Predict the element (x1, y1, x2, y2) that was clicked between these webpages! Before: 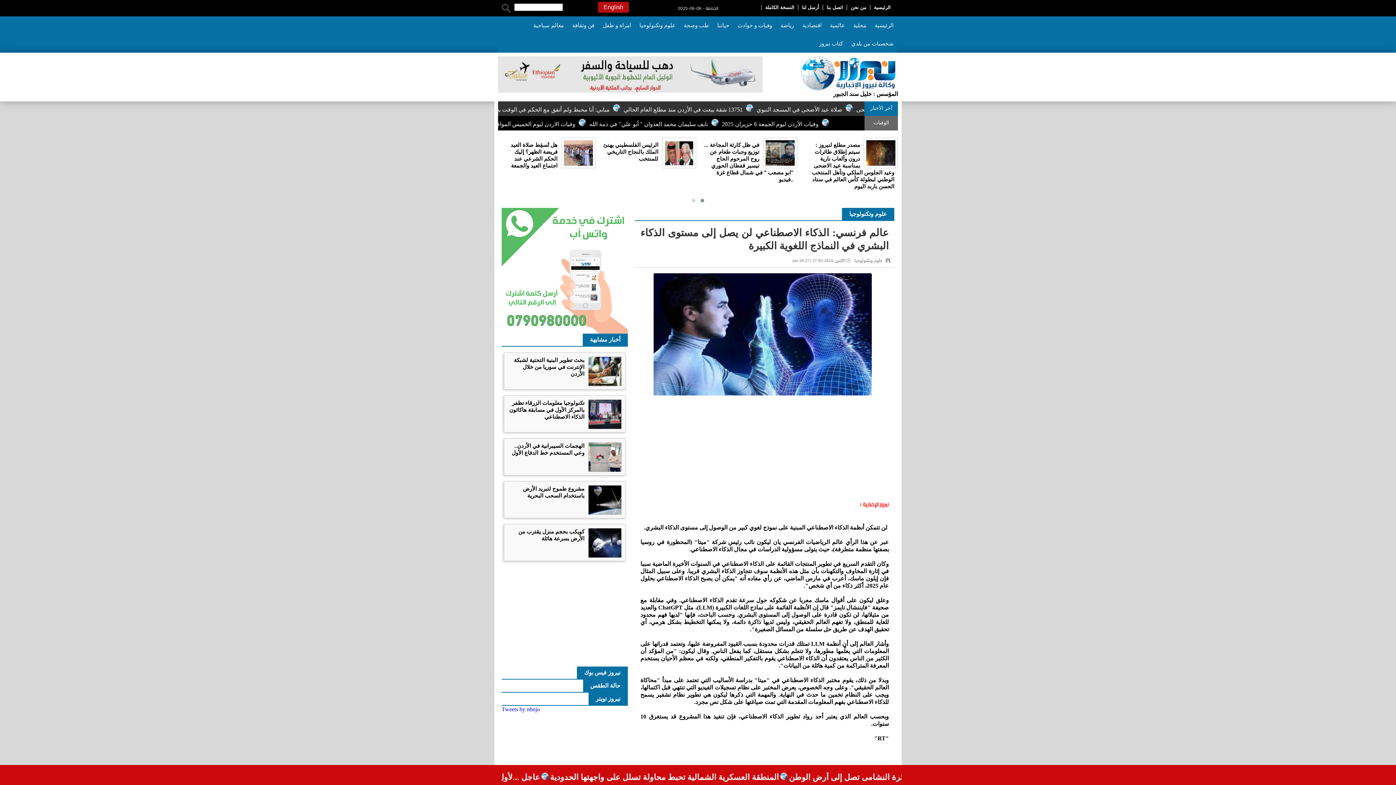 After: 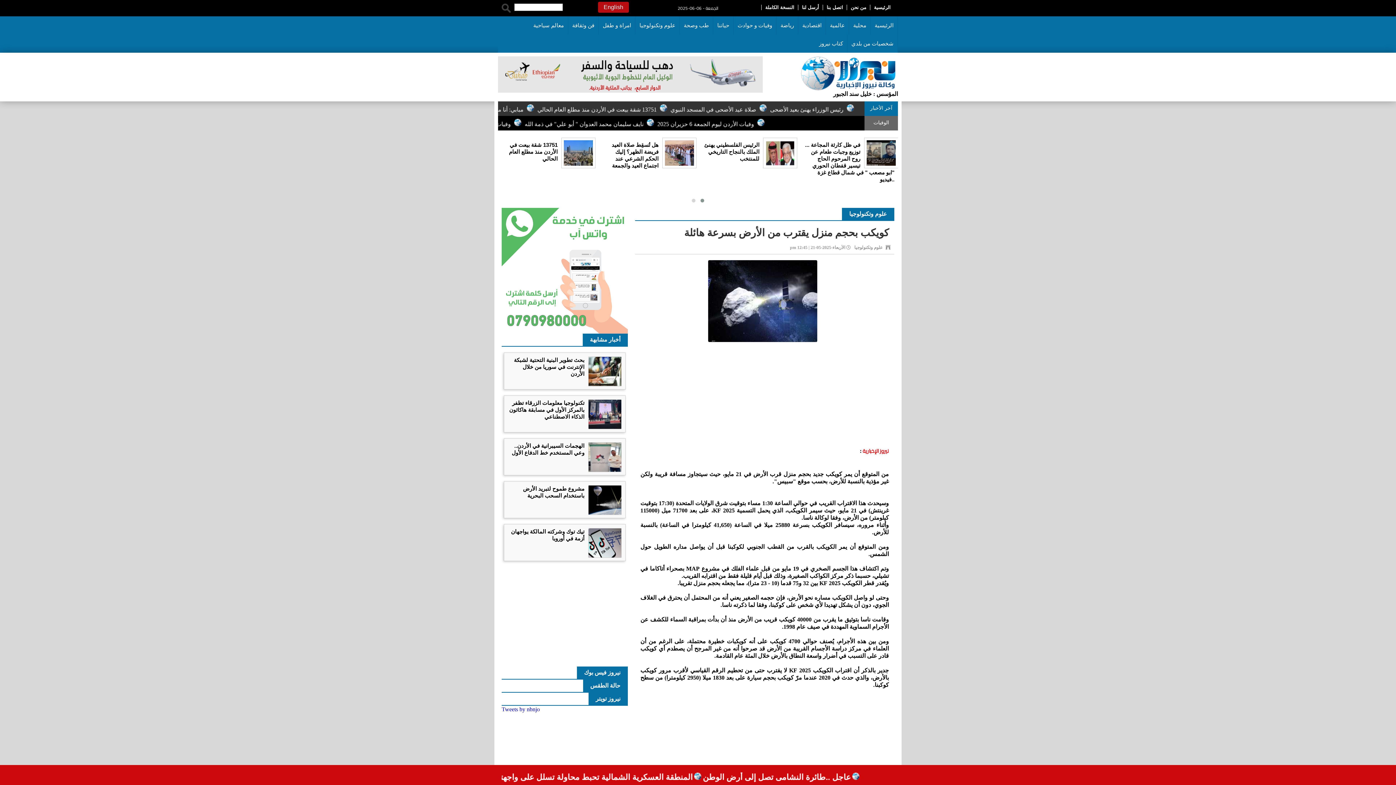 Action: bbox: (518, 528, 584, 541) label: كويكب بحجم منزل يقترب من الأرض بسرعة هائلة